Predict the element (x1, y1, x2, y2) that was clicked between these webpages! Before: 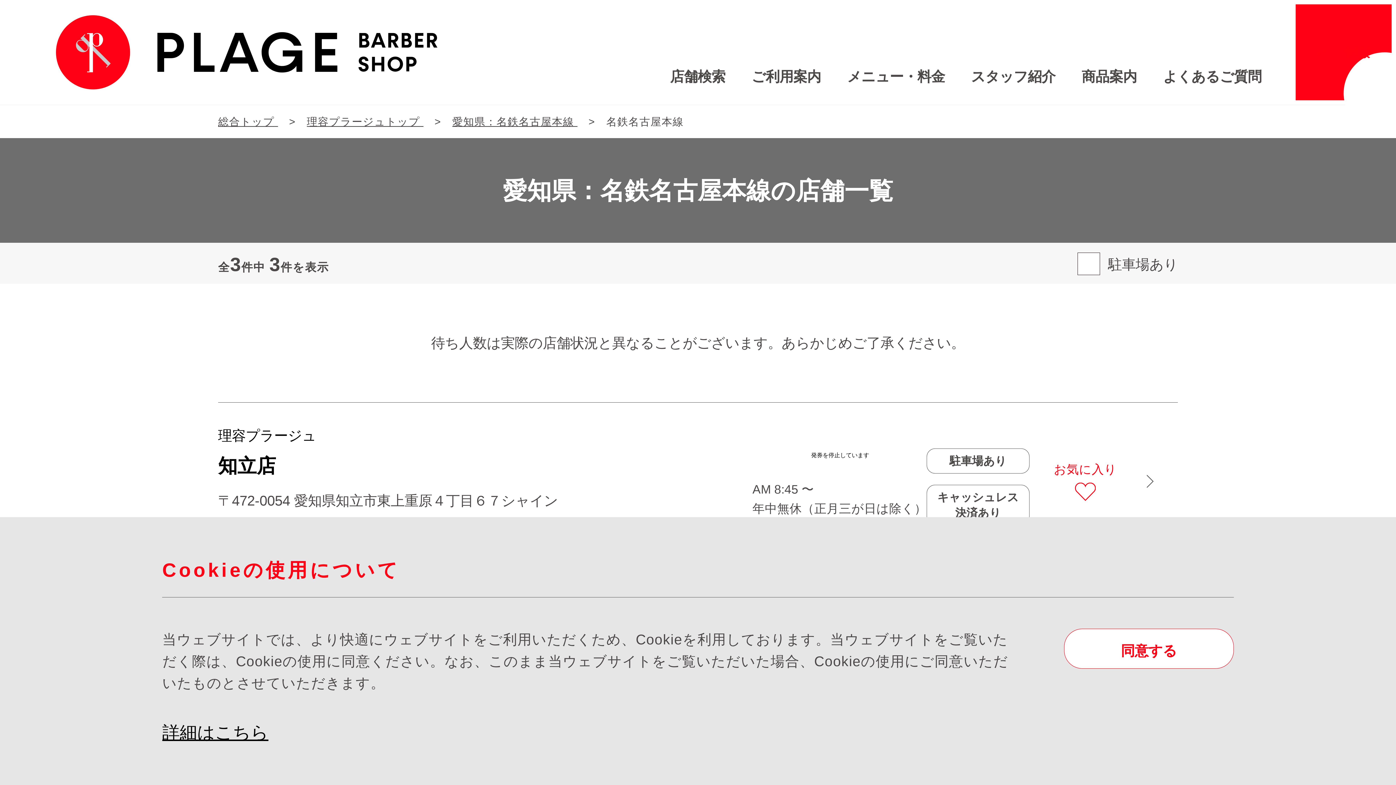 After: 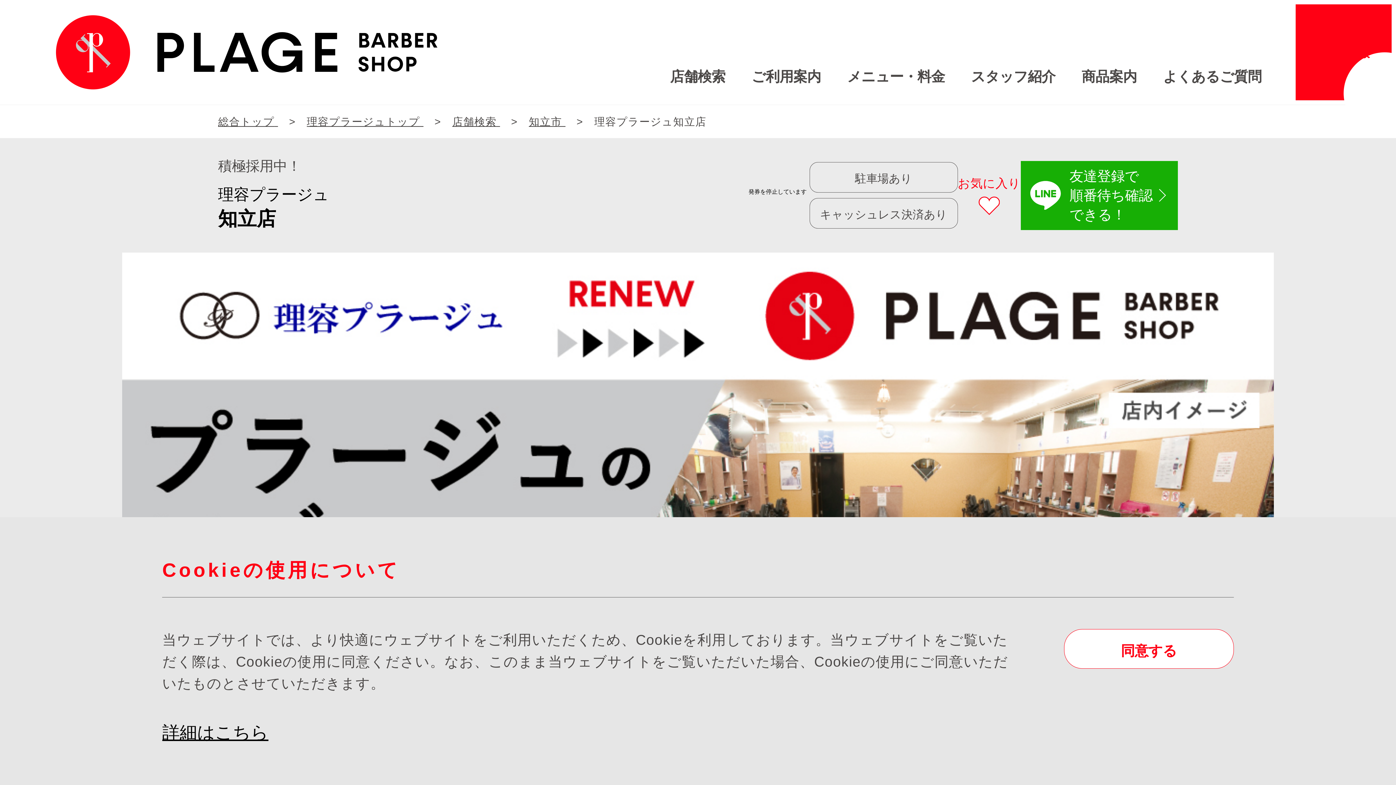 Action: bbox: (218, 402, 1178, 560) label: 理容プラージュ
知立店

〒472-0054 愛知県知立市東上重原４丁目６７シャインＴ・Ｔ１Ｆ

AM 8:45 〜
年中無休（正月三が日は除く）

駐車場あり
キャッシュレス
決済あり